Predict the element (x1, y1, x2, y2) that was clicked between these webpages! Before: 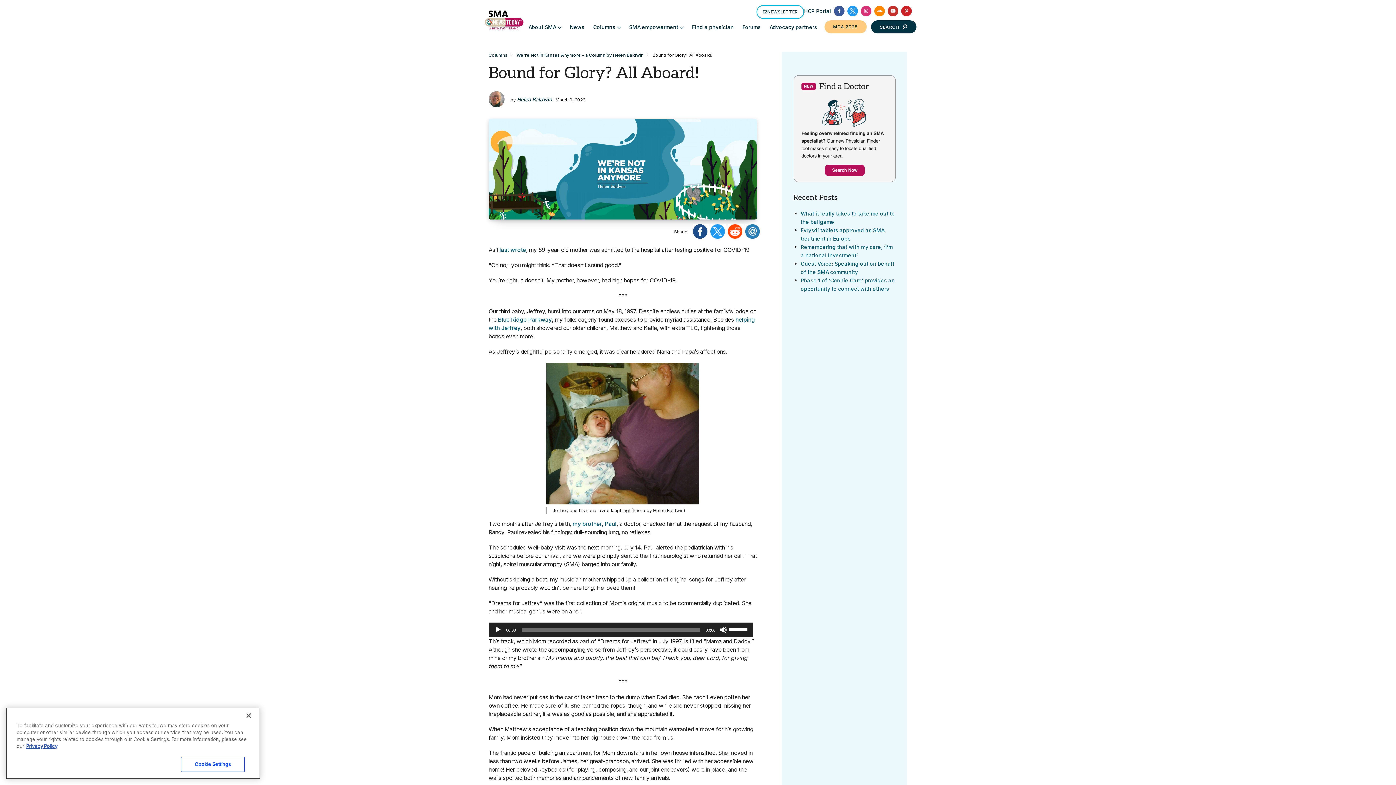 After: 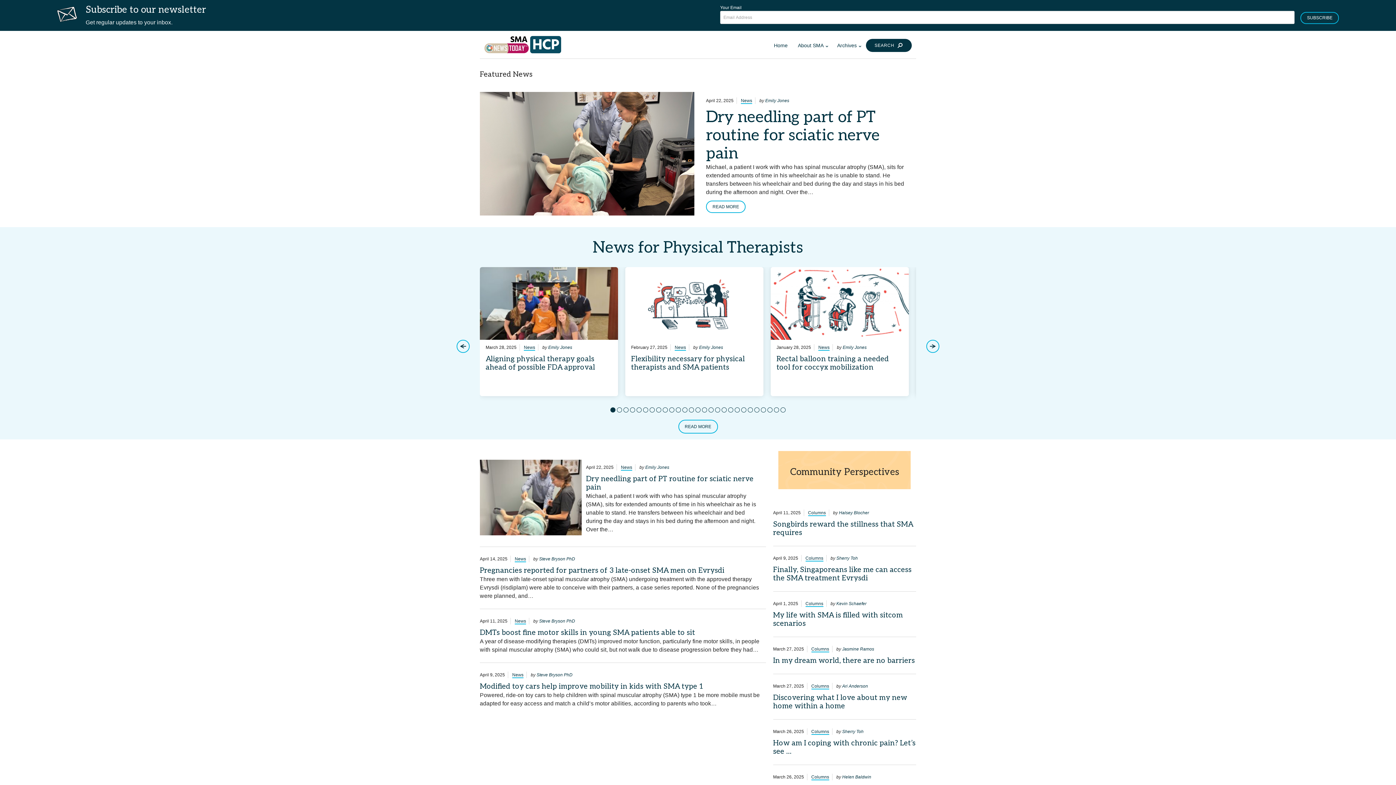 Action: bbox: (804, 8, 831, 14) label: HCP Portal